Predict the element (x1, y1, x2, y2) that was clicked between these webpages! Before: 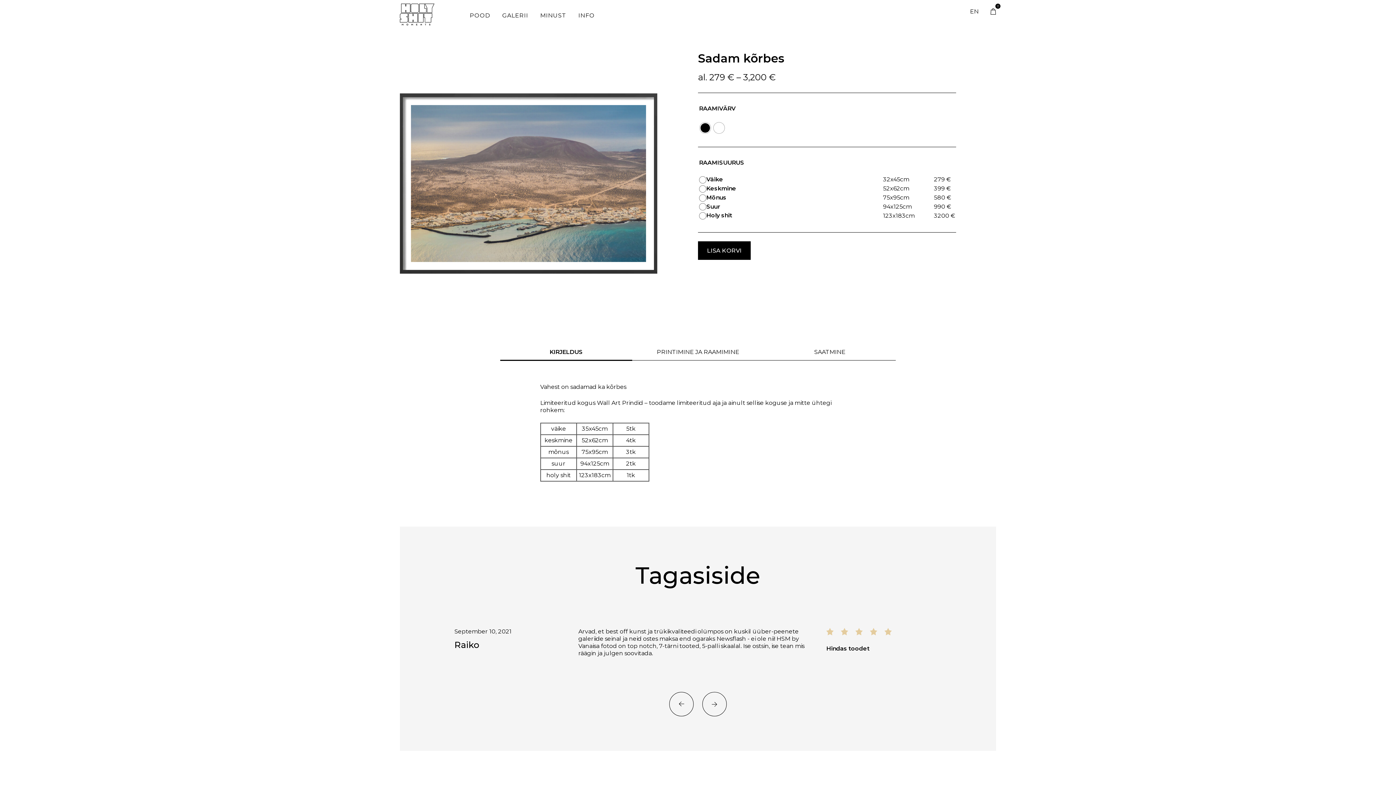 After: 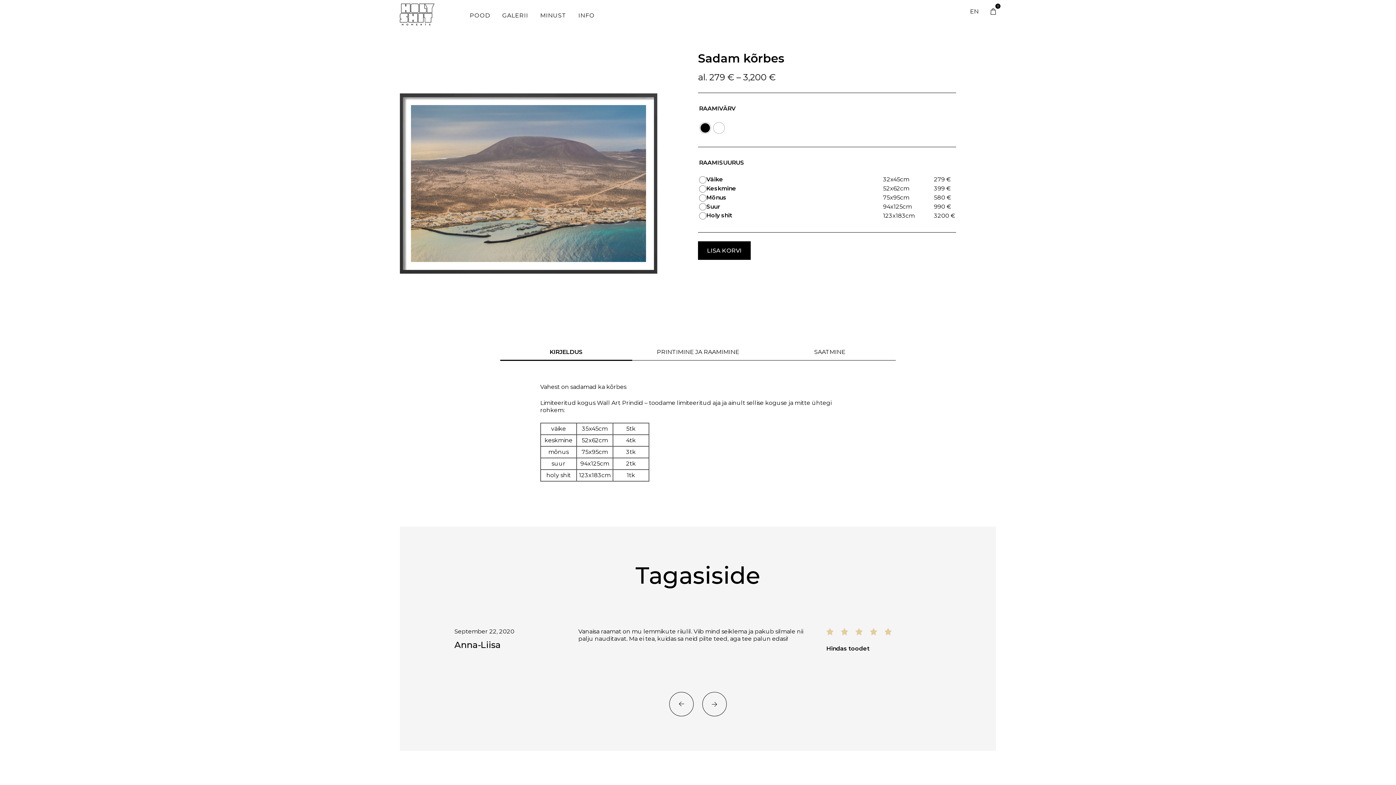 Action: label: KIRJELDUS bbox: (500, 348, 632, 360)